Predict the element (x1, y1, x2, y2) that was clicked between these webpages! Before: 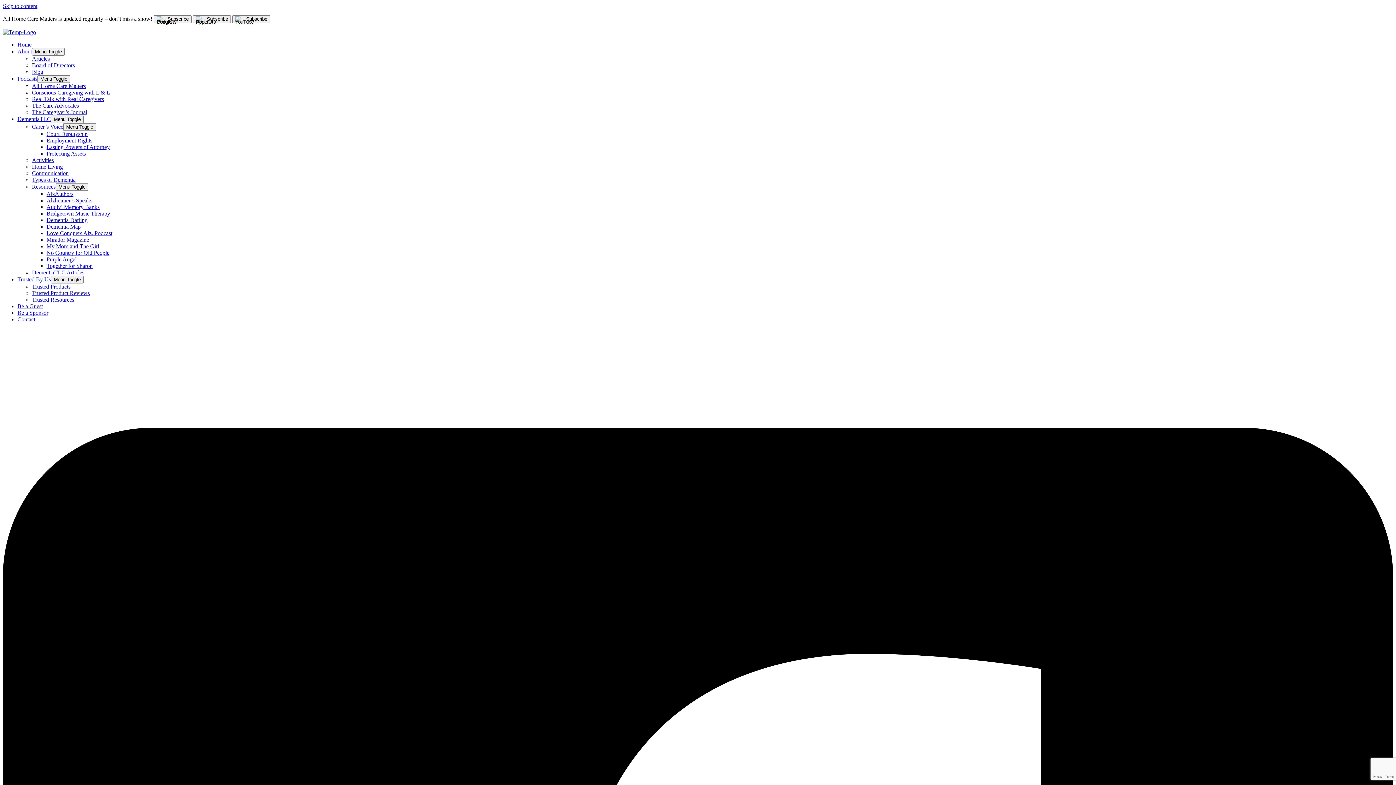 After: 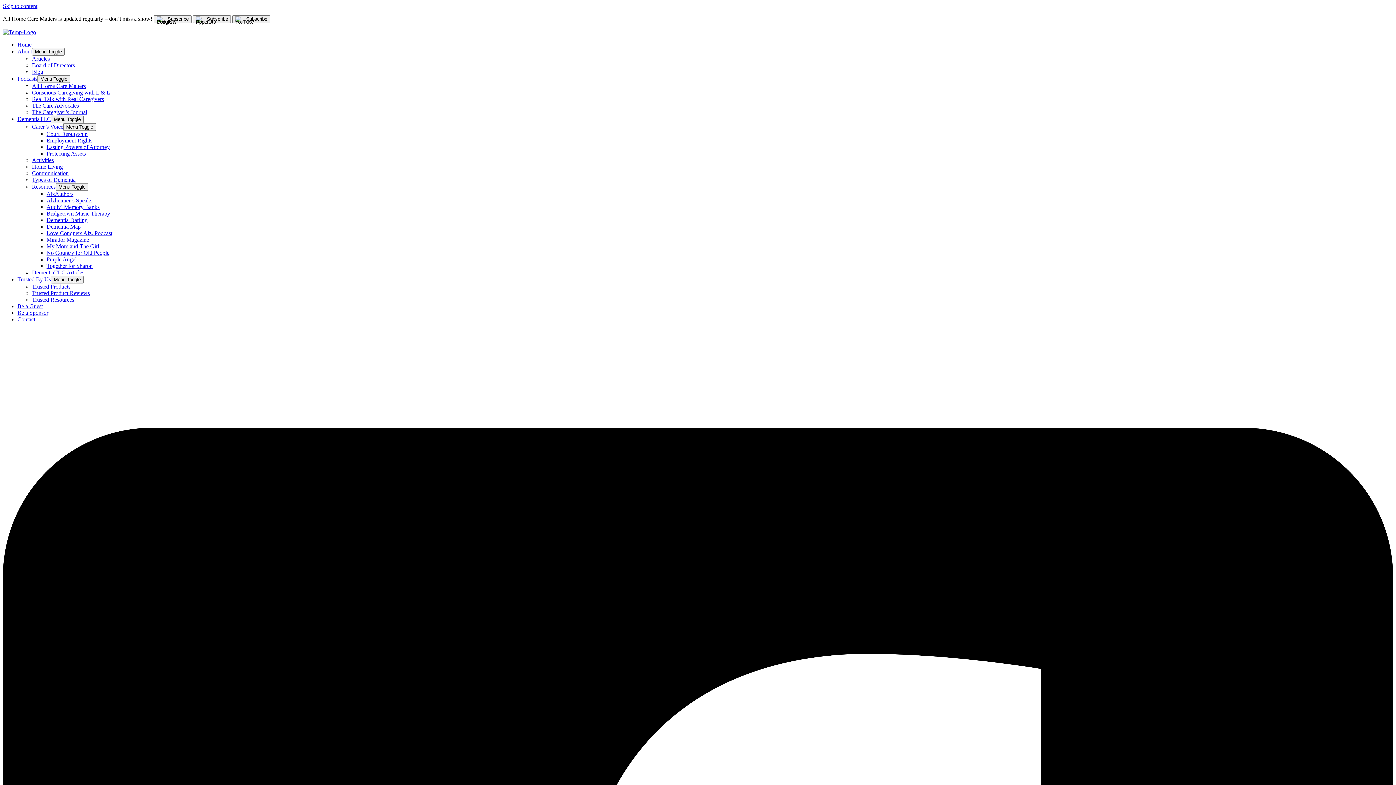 Action: bbox: (2, 29, 36, 35)